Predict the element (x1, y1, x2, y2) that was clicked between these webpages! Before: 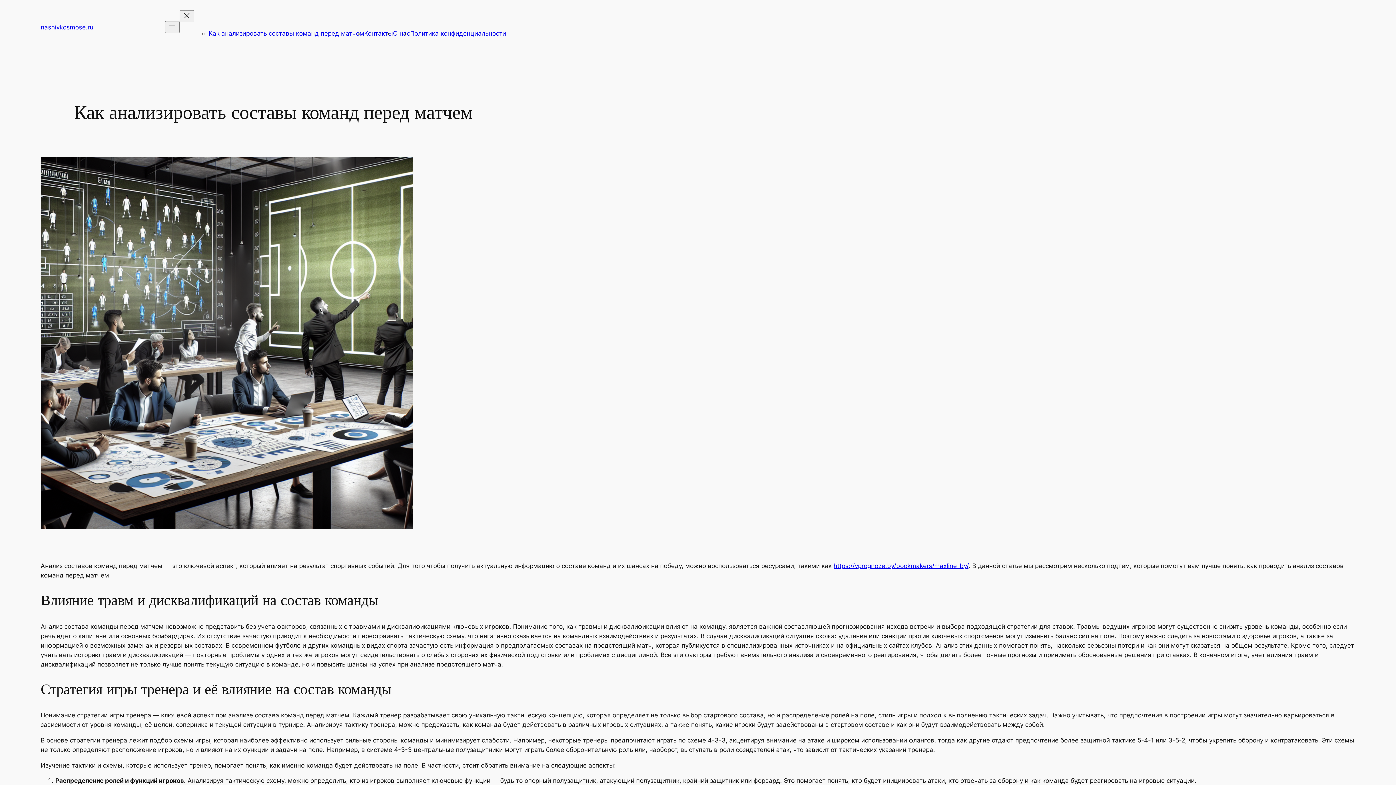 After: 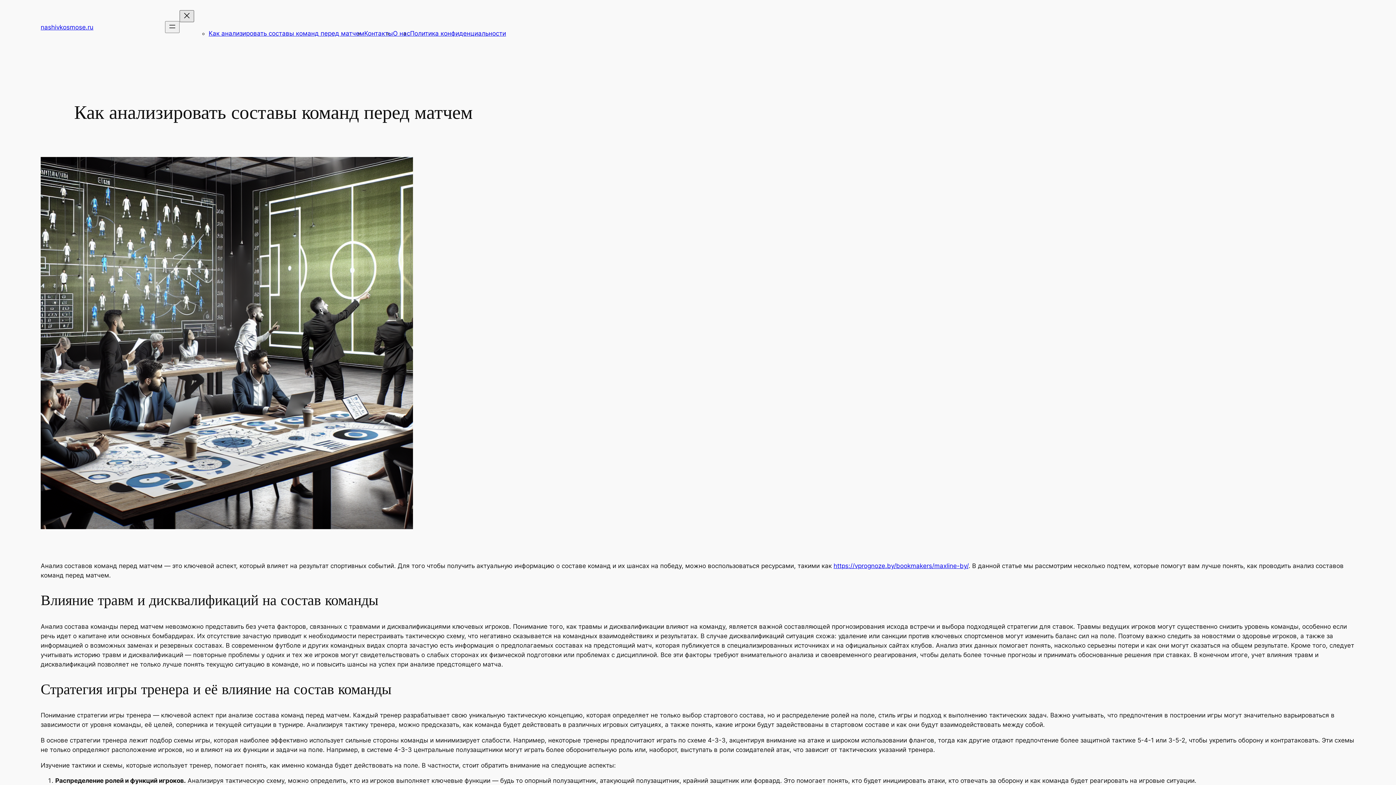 Action: label: Закрыть меню bbox: (179, 10, 194, 22)